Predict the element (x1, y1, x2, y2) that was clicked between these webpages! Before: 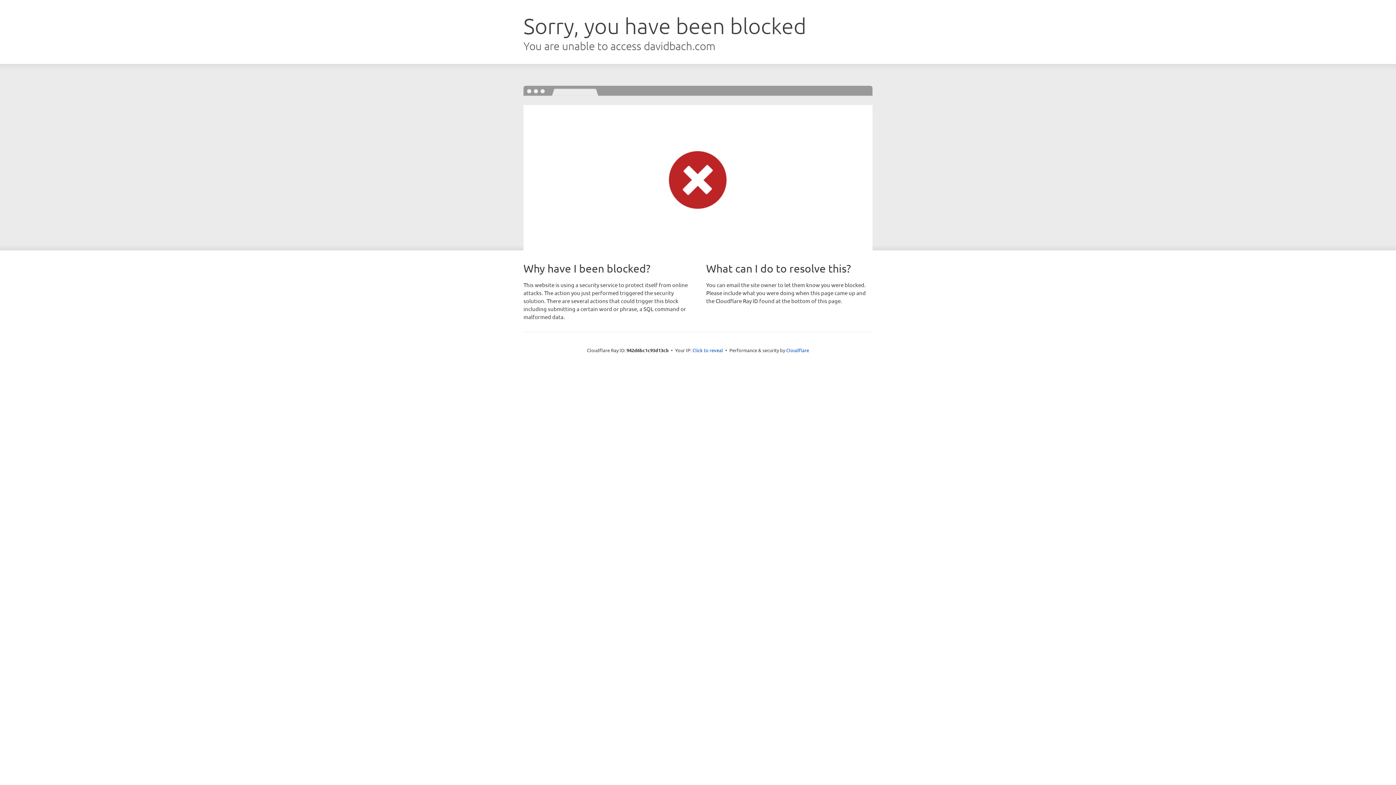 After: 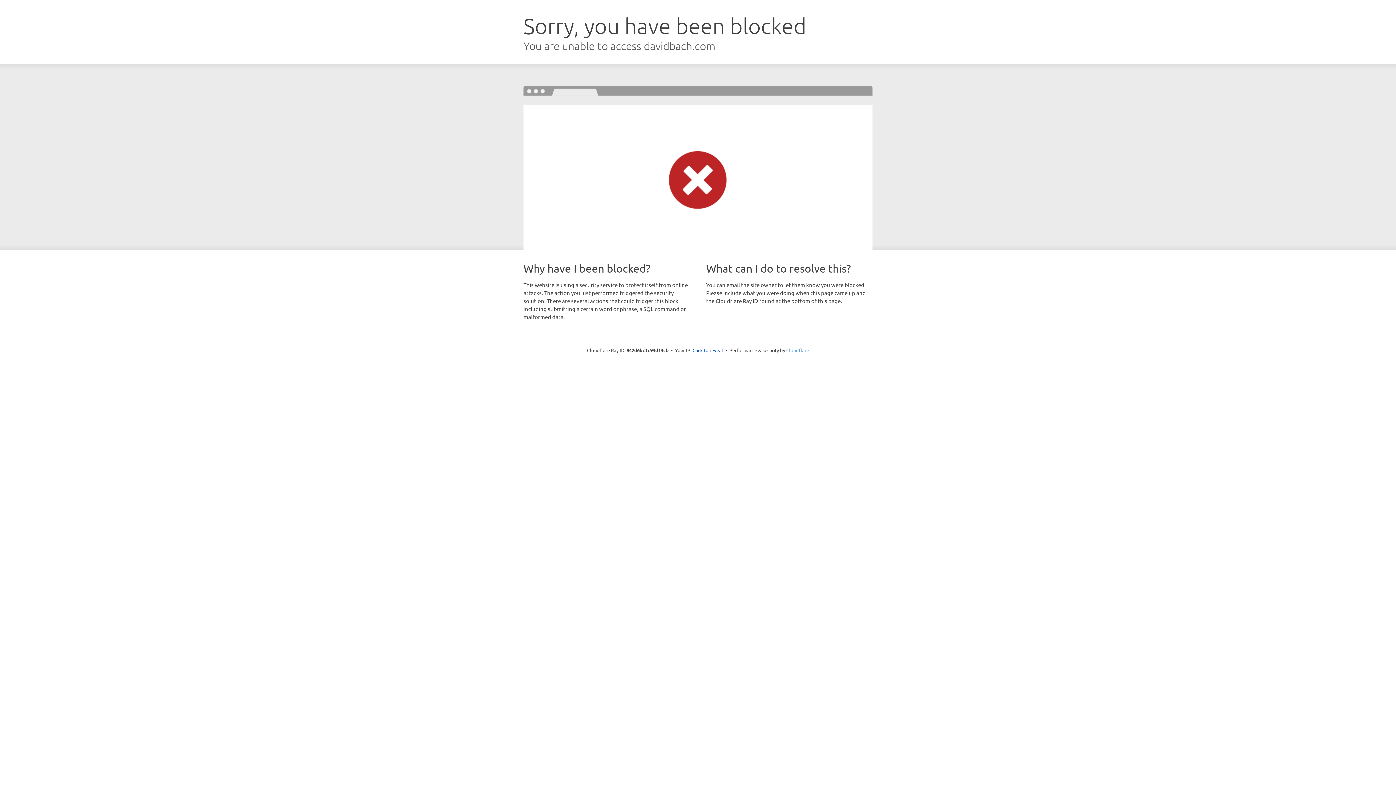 Action: label: Cloudflare bbox: (786, 347, 809, 353)